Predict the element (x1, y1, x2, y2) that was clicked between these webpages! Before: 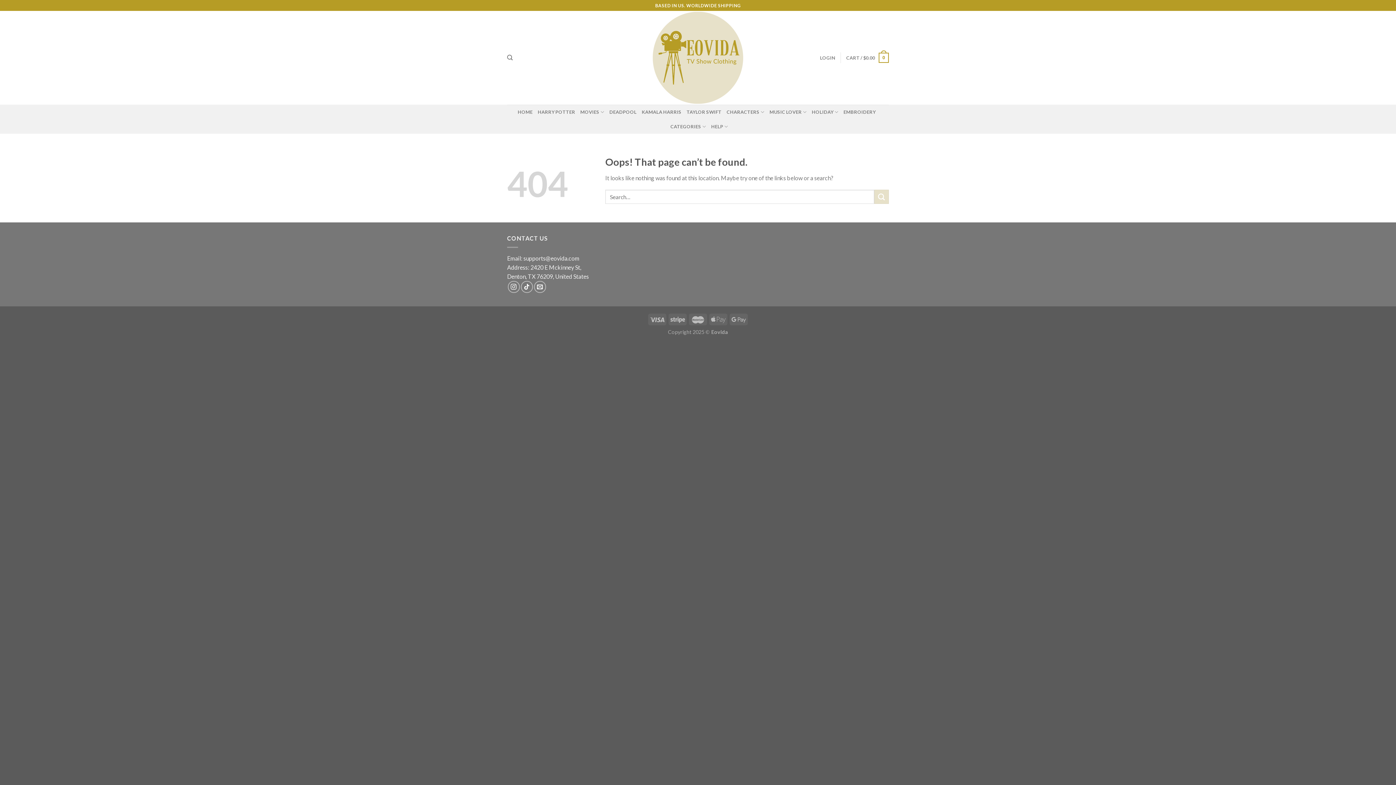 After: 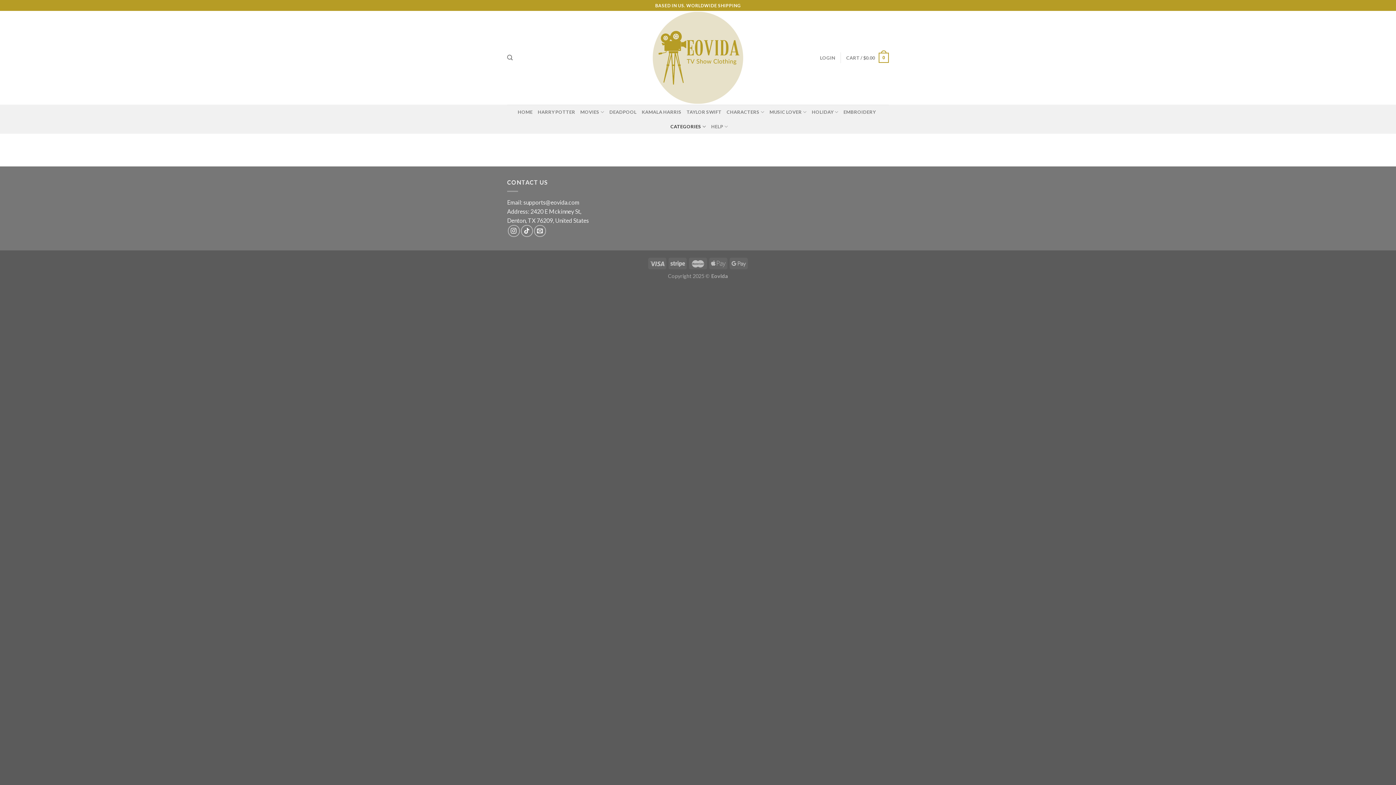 Action: bbox: (670, 119, 706, 133) label: CATEGORIES